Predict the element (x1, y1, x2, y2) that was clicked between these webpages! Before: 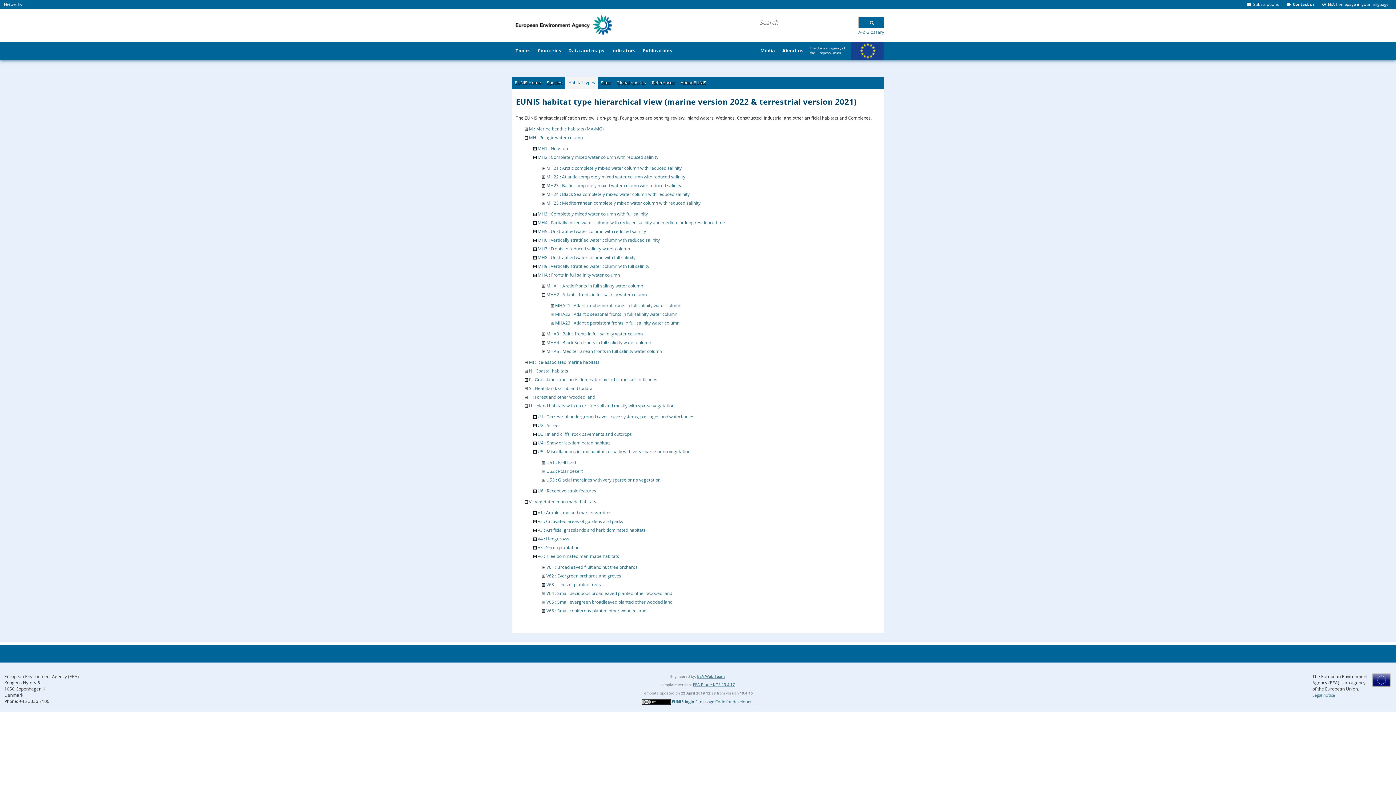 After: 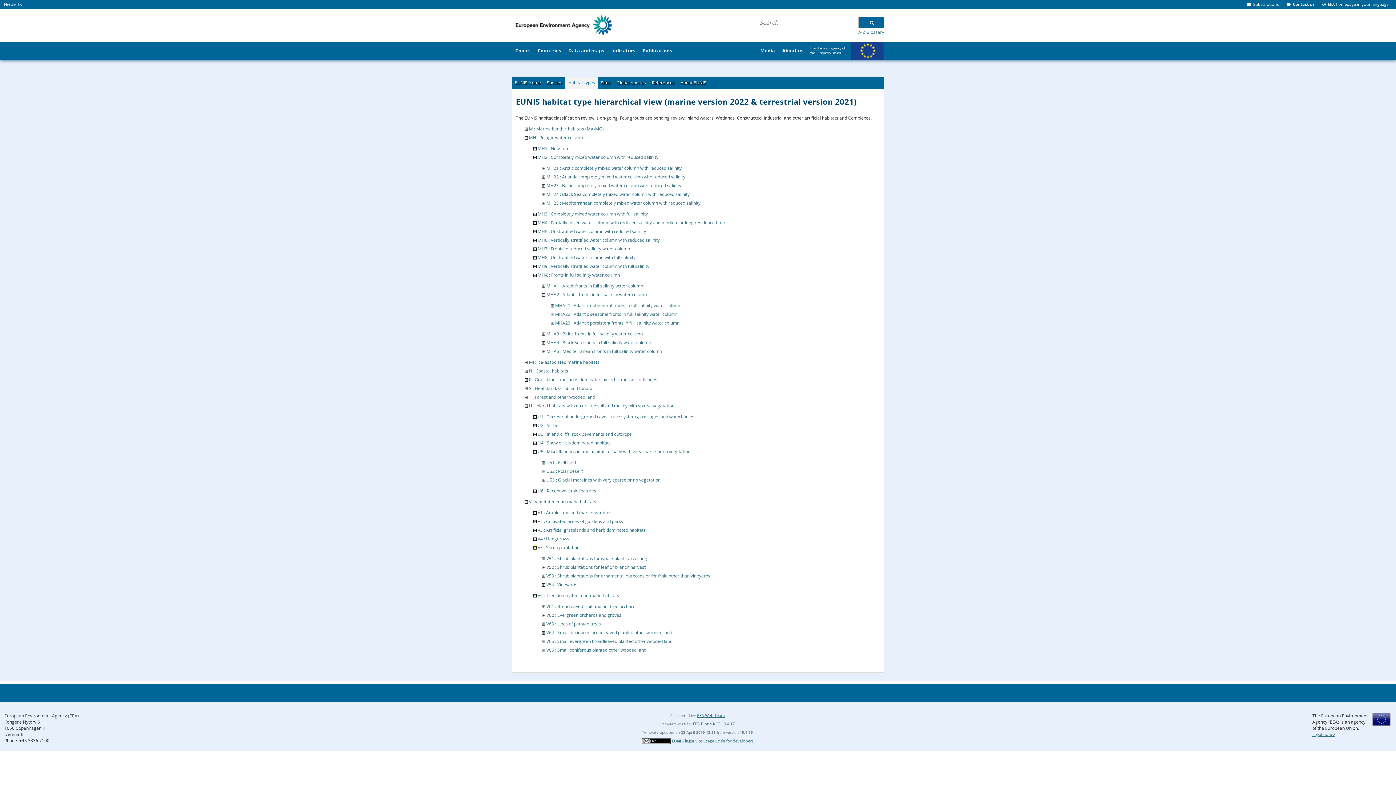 Action: bbox: (533, 544, 536, 550)